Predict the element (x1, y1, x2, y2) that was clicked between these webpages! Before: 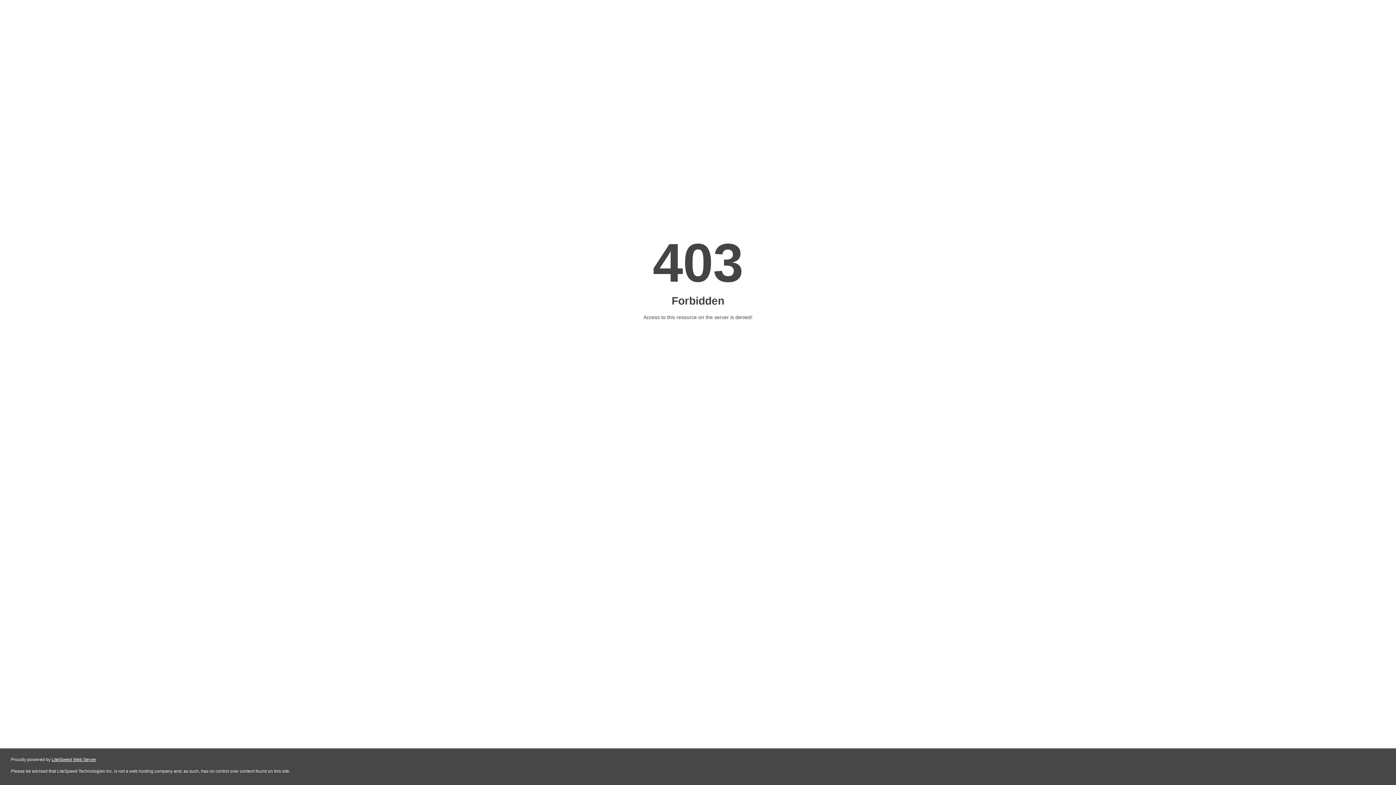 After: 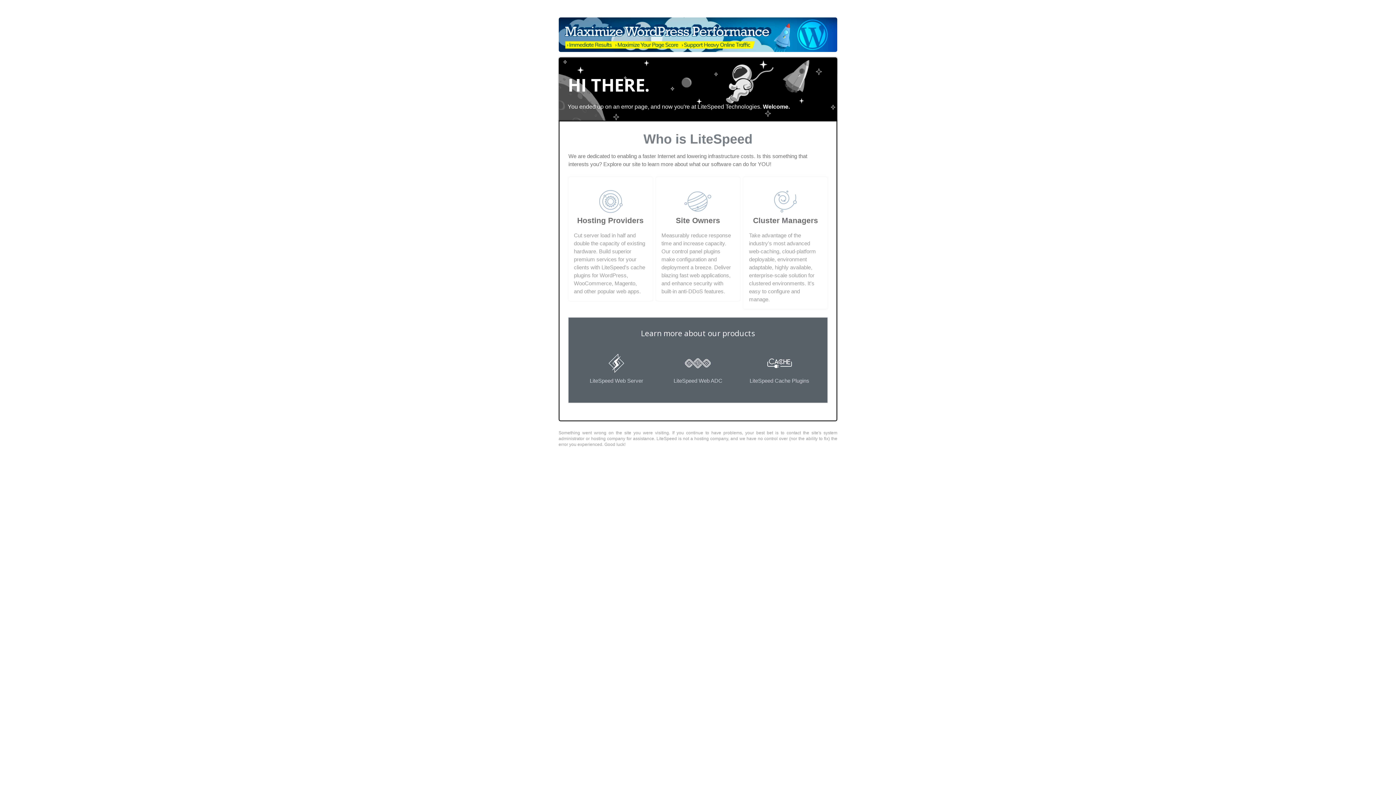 Action: label: LiteSpeed Web Server bbox: (51, 757, 96, 762)